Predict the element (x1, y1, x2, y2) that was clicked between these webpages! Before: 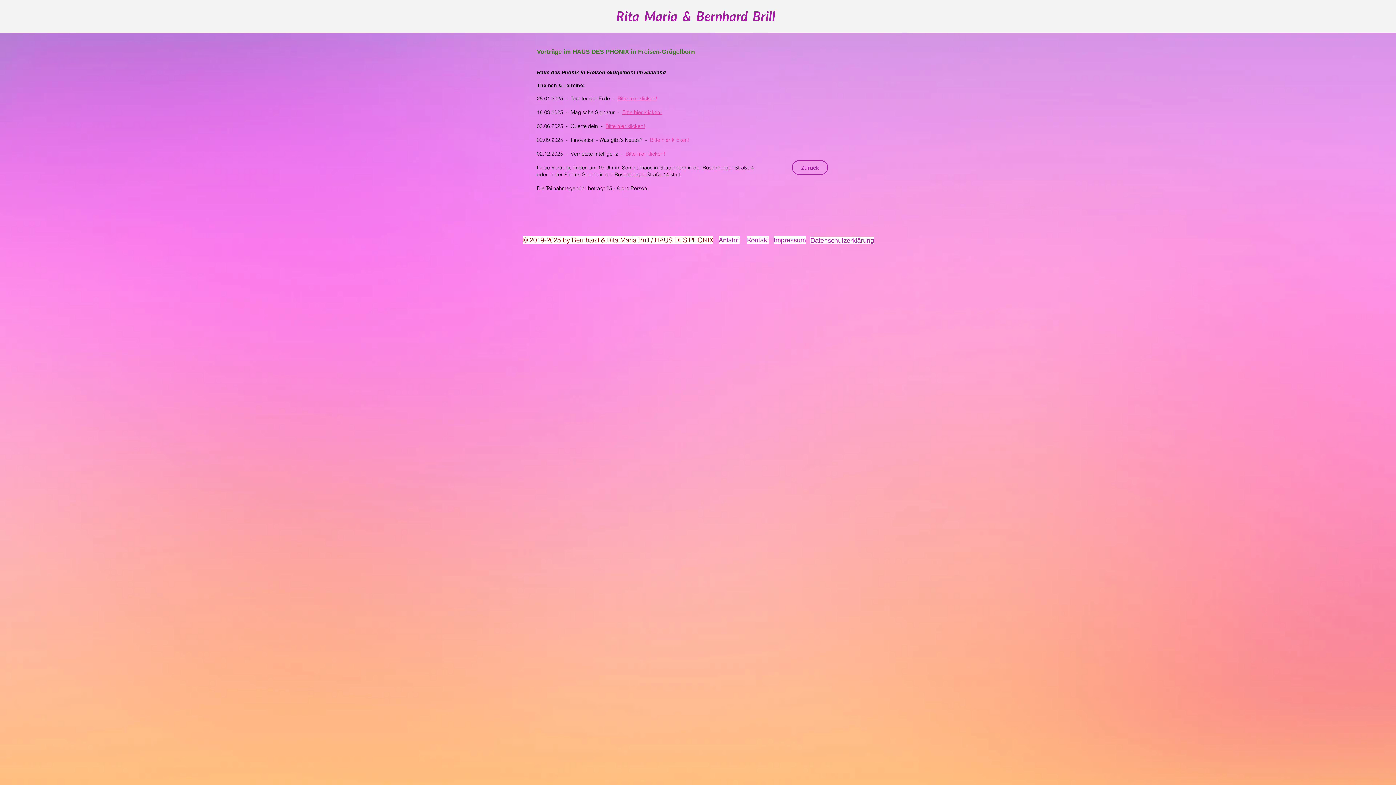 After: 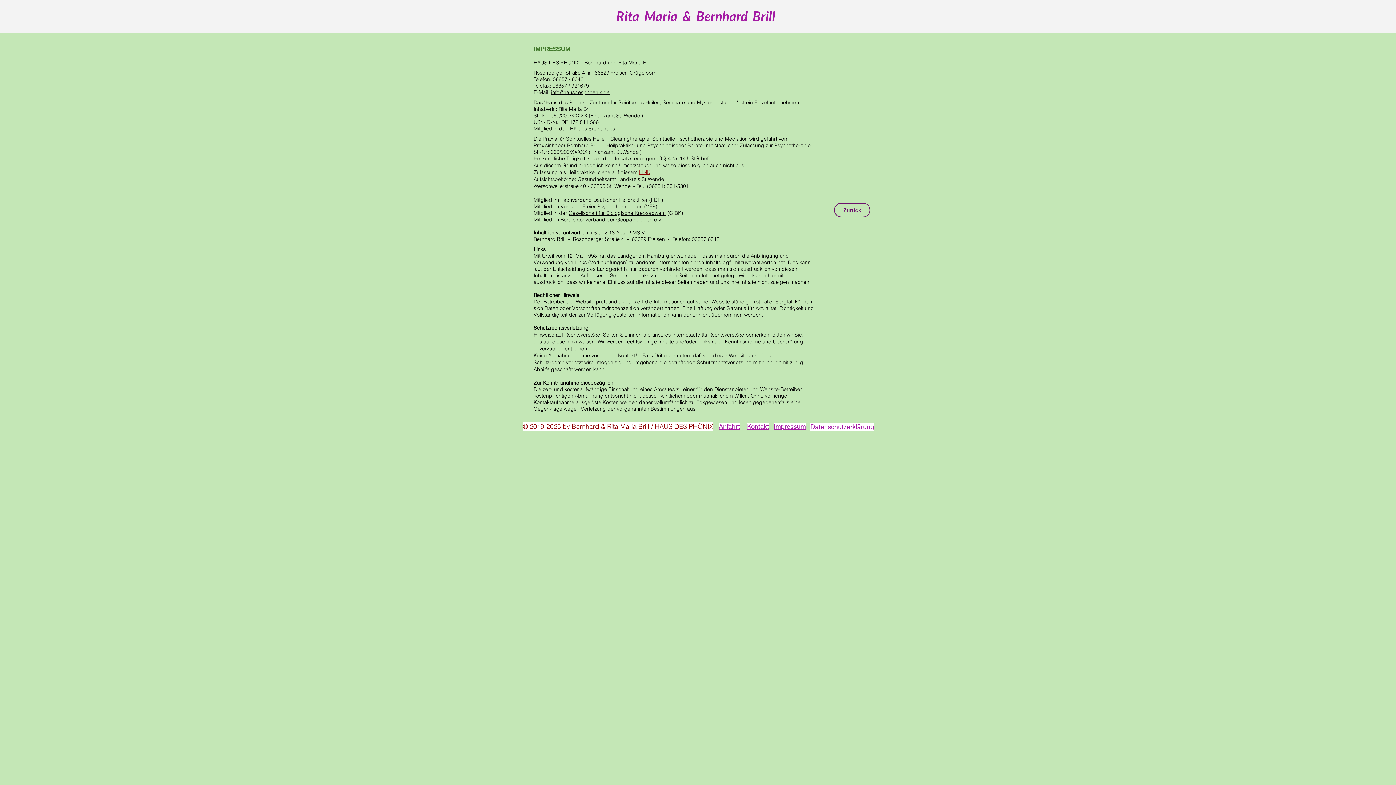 Action: bbox: (773, 236, 806, 244) label: Impressum